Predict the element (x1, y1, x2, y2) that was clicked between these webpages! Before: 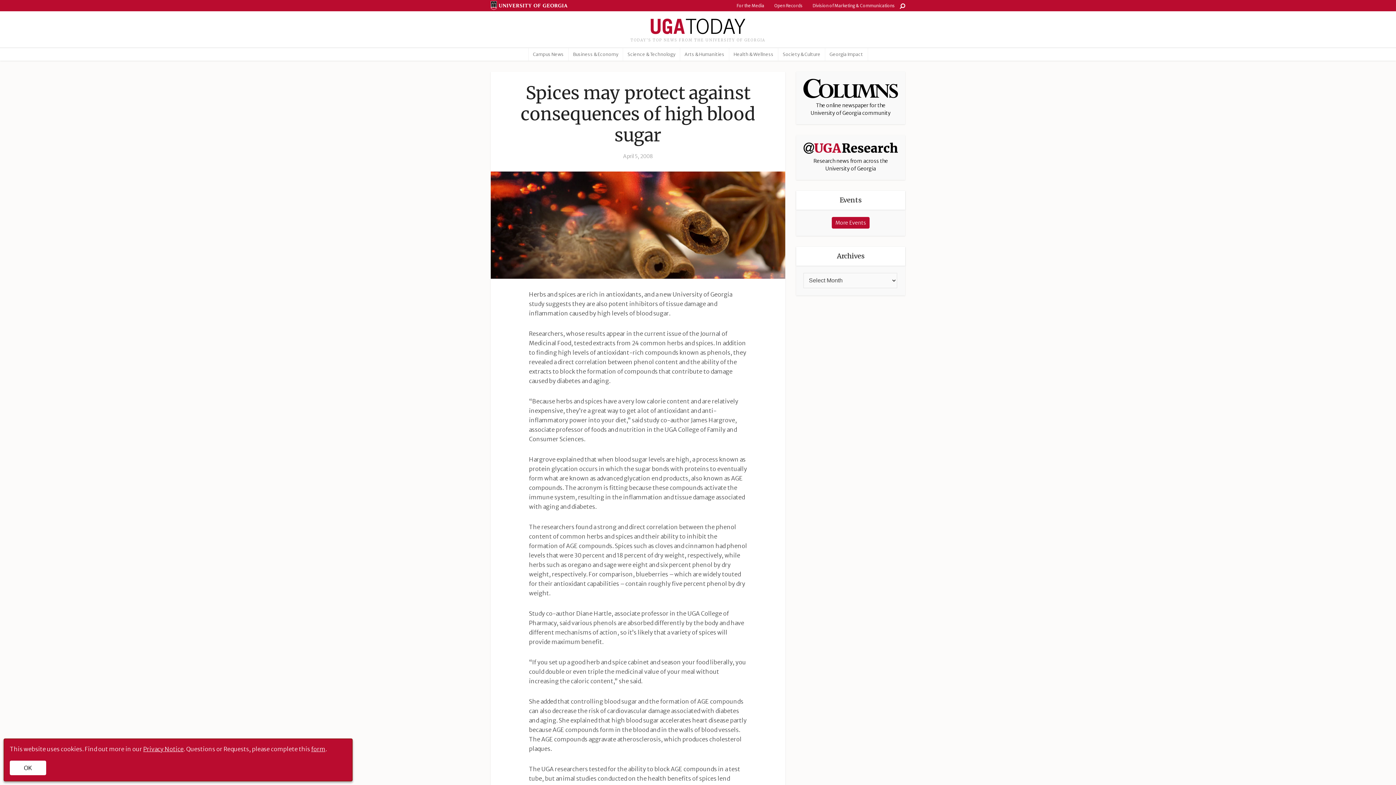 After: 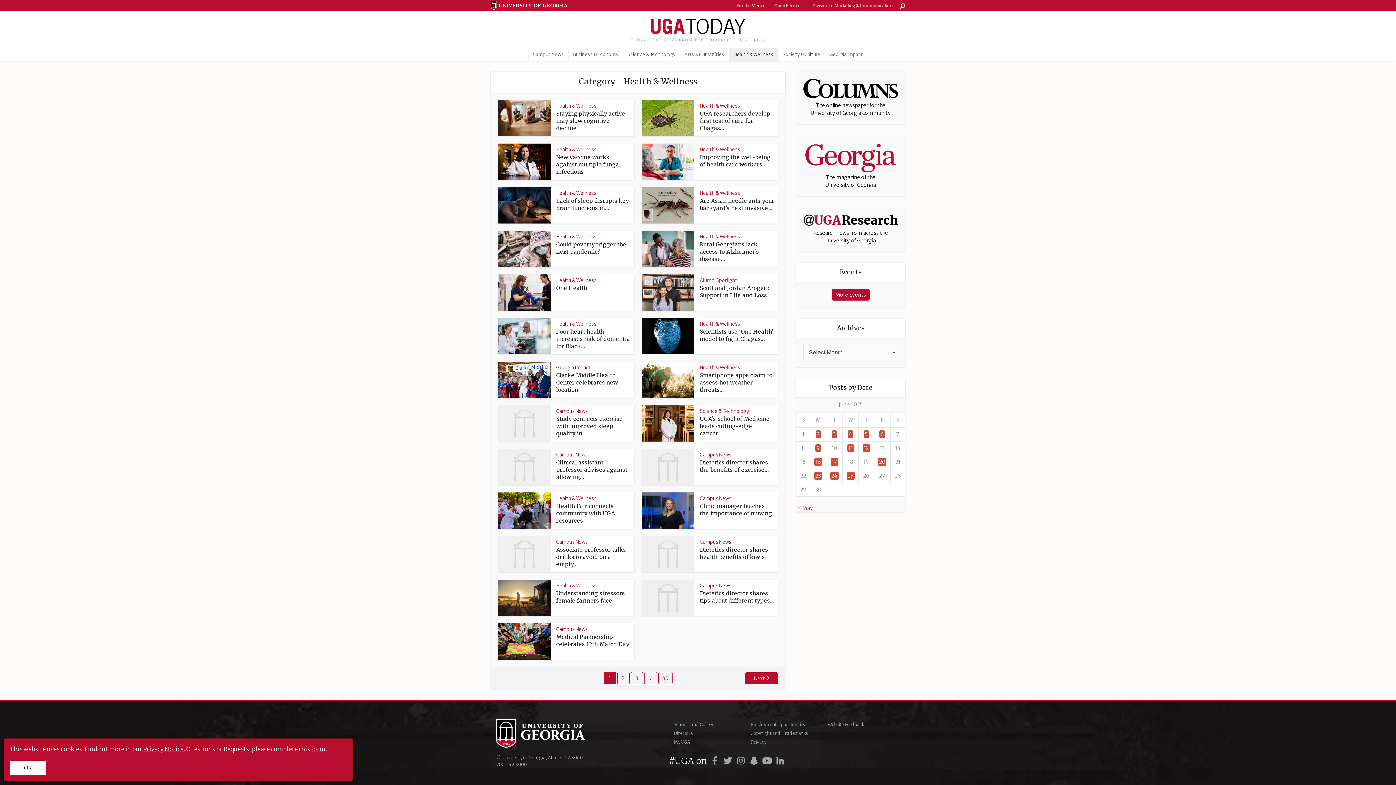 Action: label: Health & Wellness bbox: (729, 48, 778, 60)